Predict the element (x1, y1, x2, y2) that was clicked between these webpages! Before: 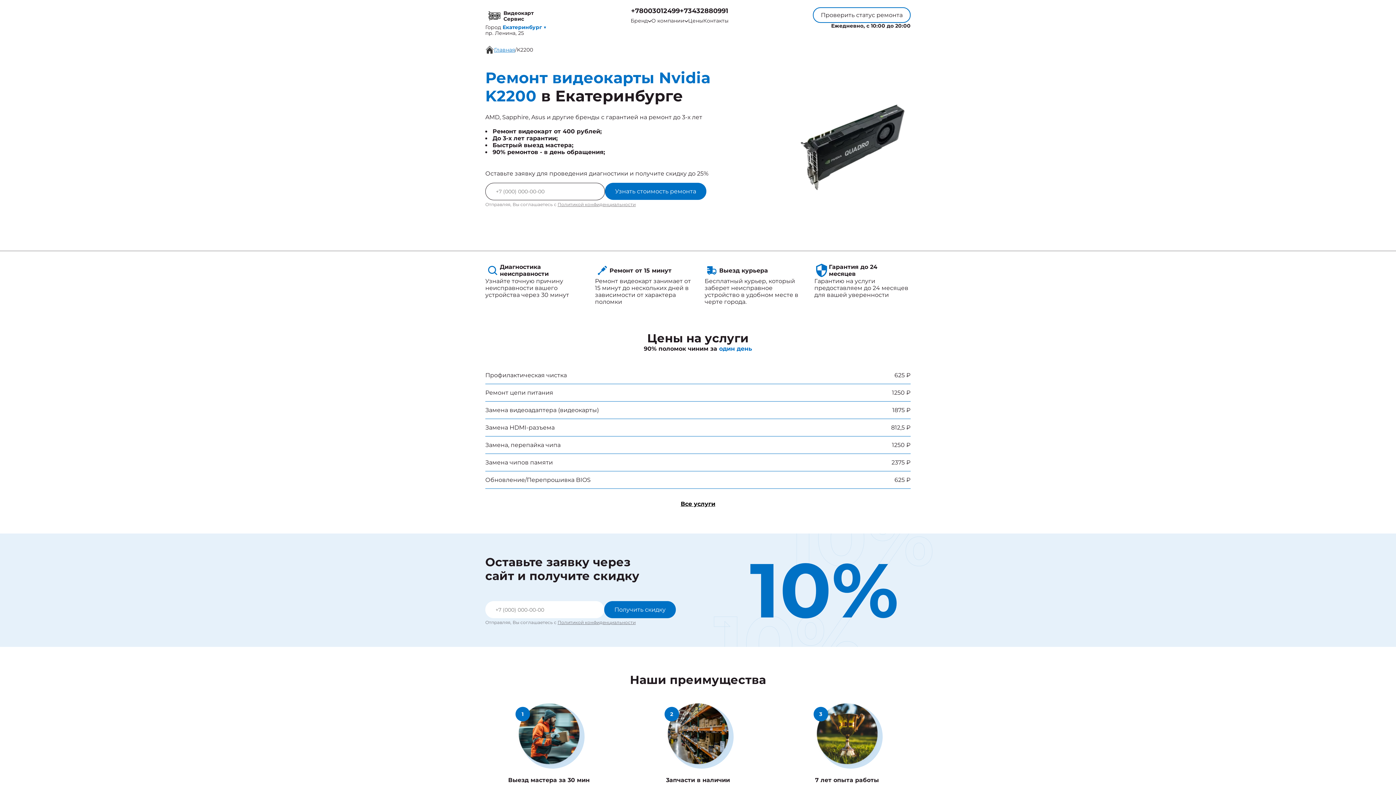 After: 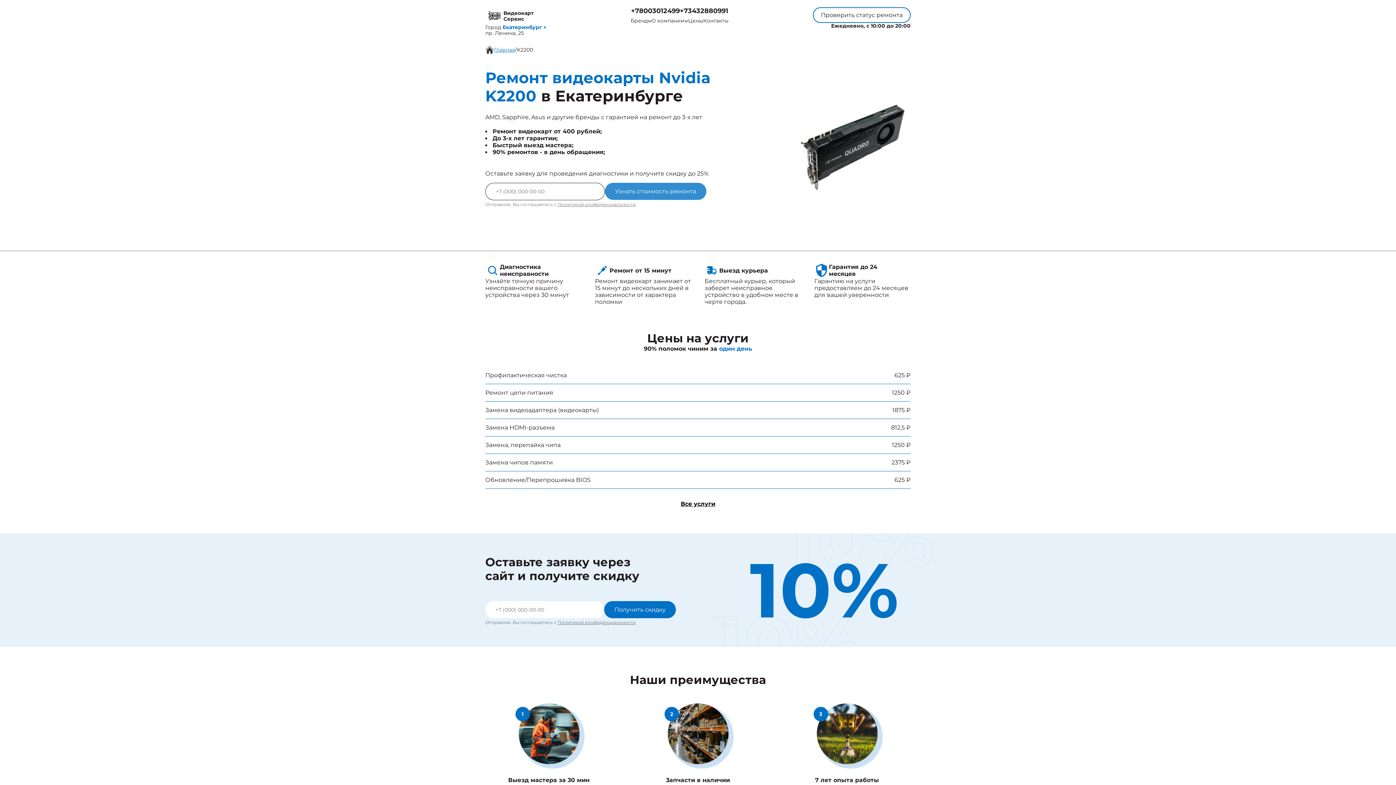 Action: bbox: (605, 182, 706, 200) label: Узнать стоимость ремонта